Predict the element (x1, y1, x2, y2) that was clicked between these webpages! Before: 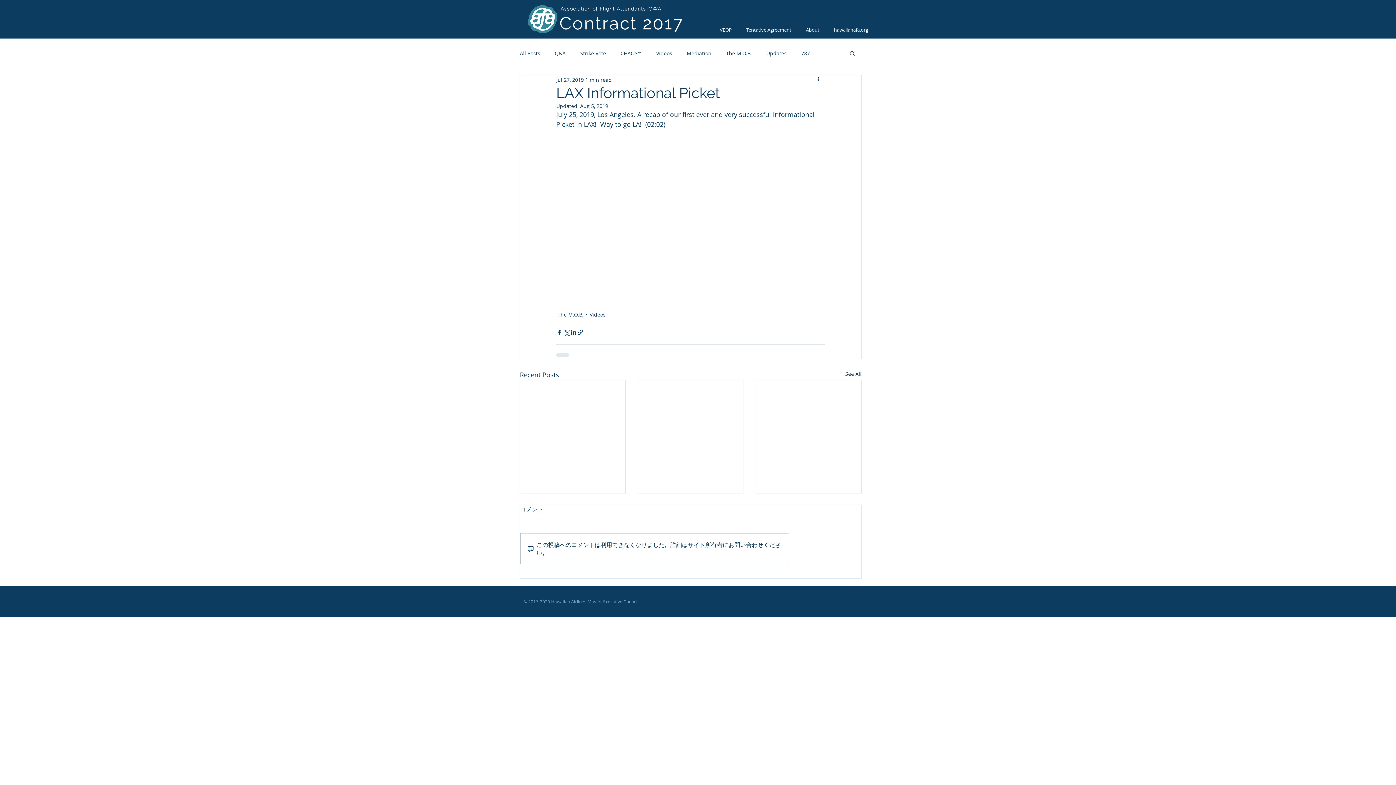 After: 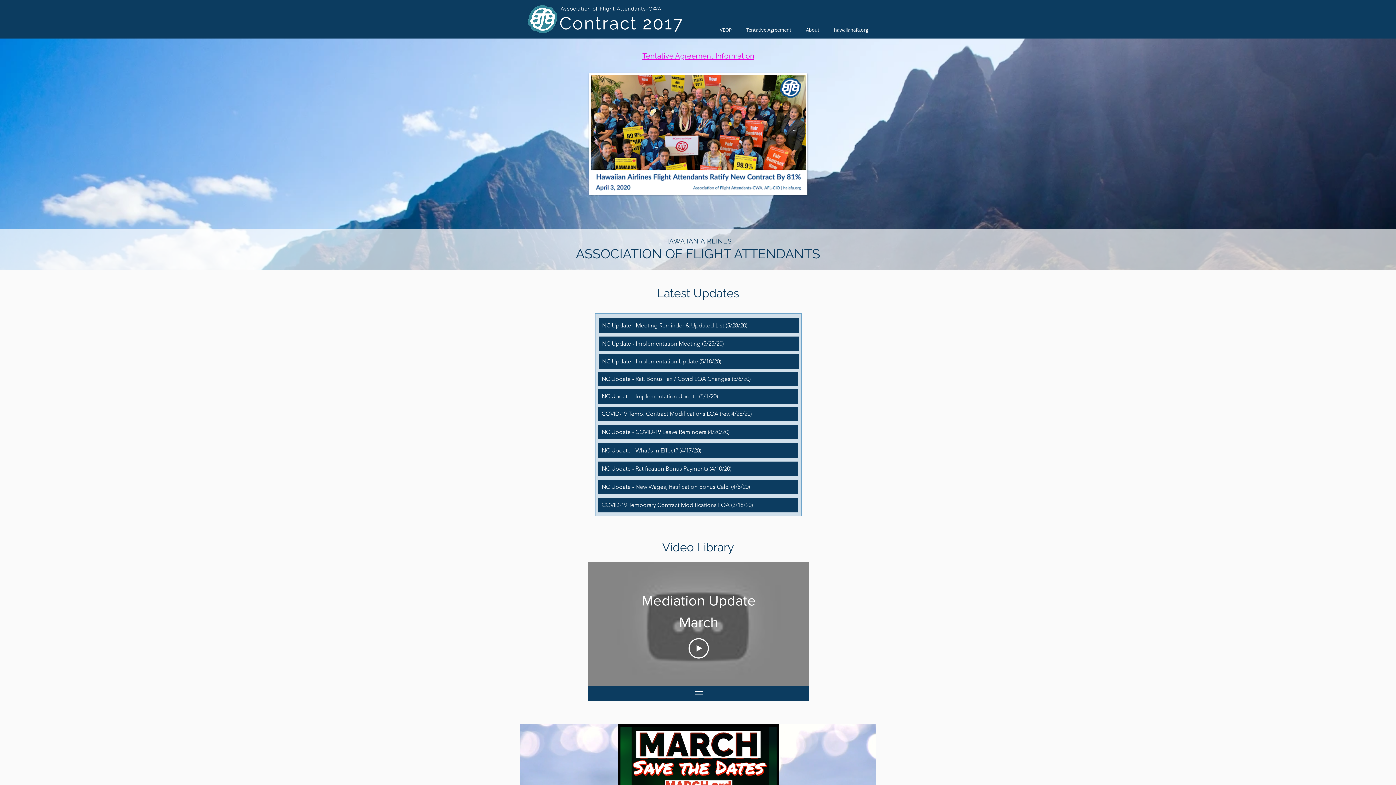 Action: bbox: (557, 24, 683, 30) label:  Contract 2017